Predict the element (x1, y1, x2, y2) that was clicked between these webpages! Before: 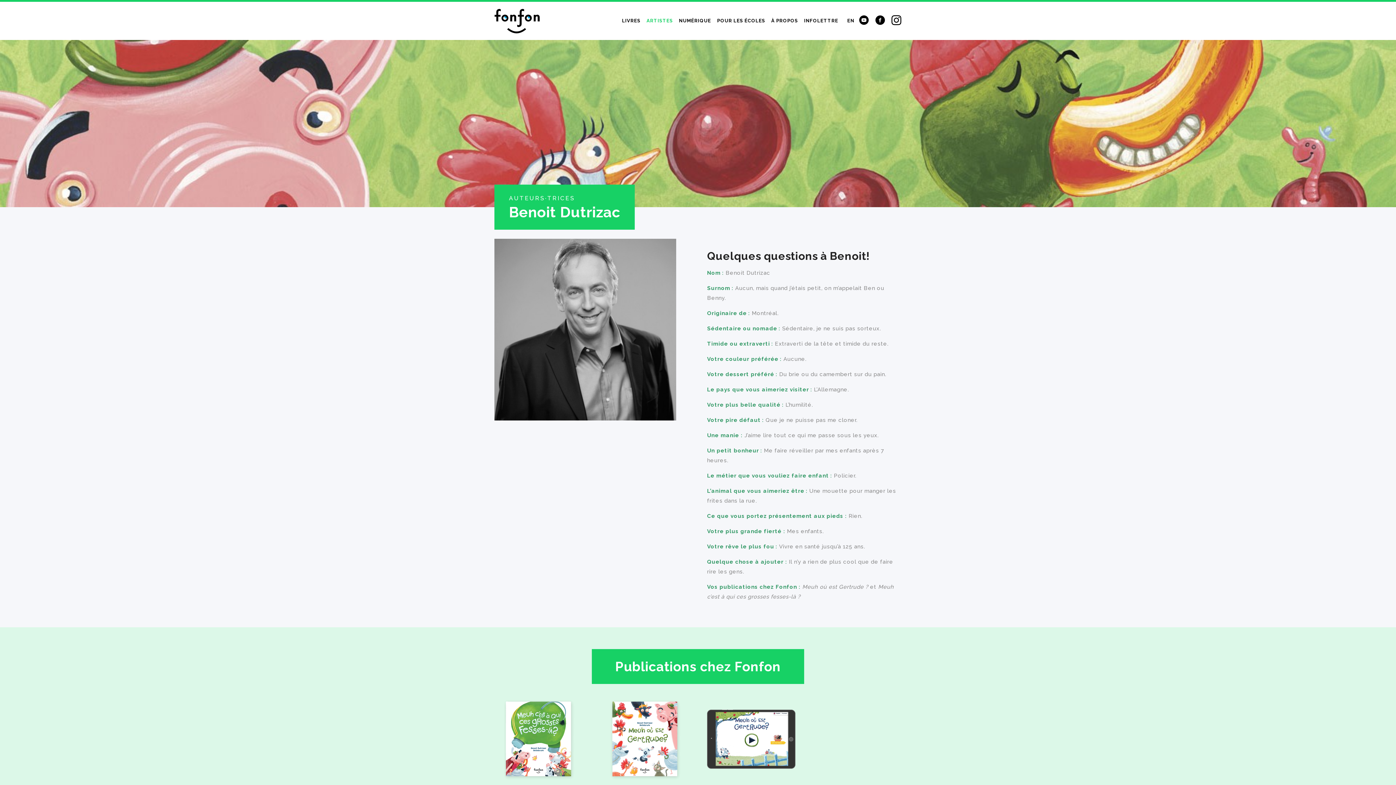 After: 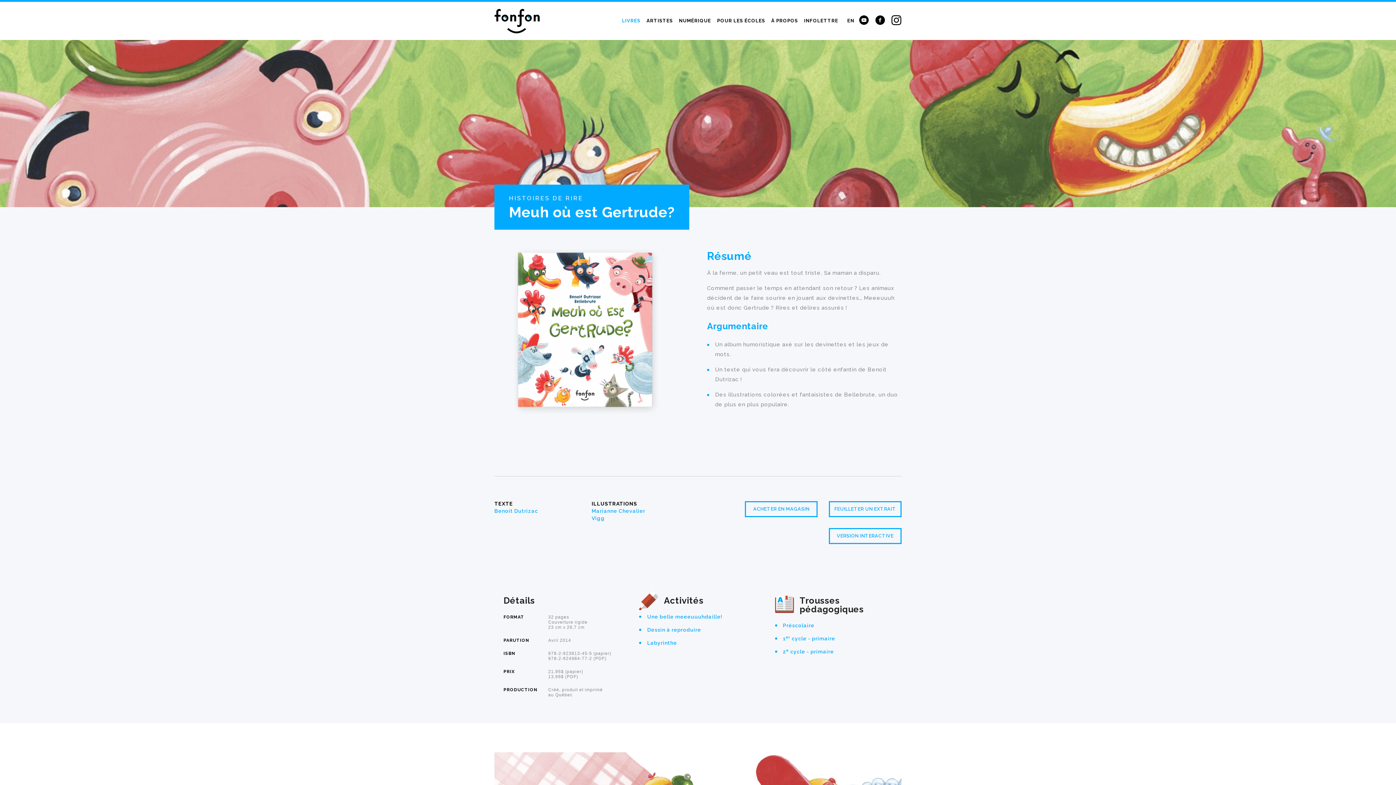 Action: label: Meuh où est Gertrude?
HISTOIRES DE RIRE bbox: (600, 695, 689, 805)